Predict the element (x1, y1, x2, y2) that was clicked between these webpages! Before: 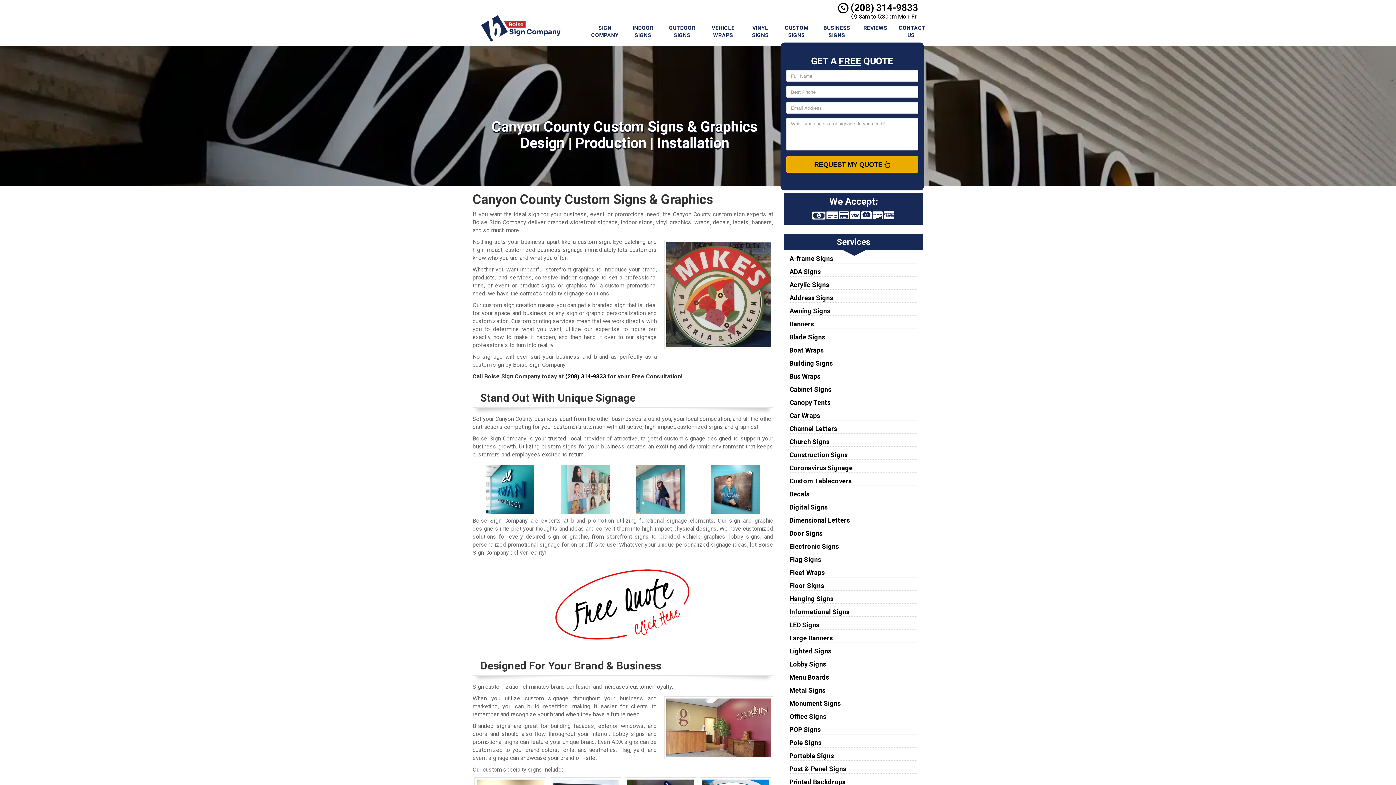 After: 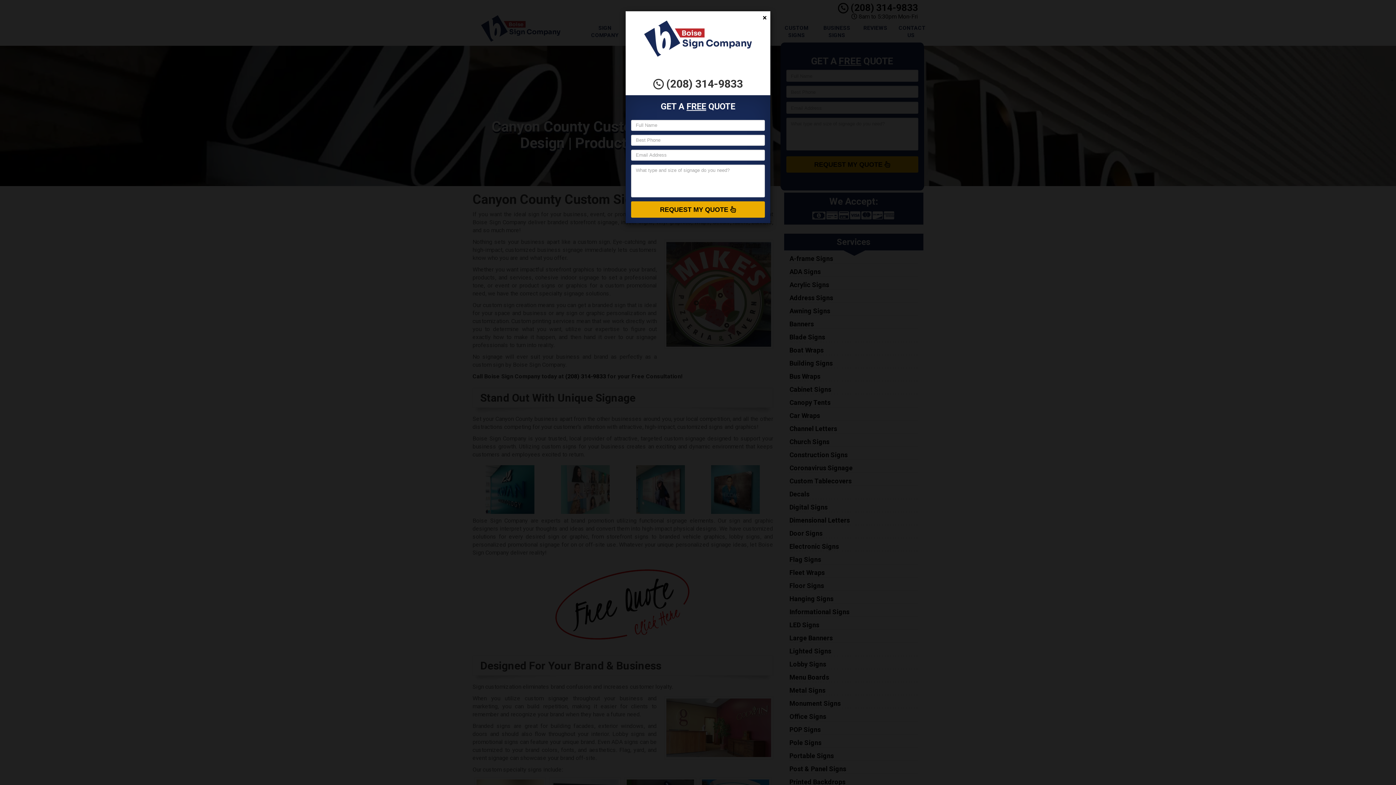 Action: bbox: (504, 560, 741, 648)